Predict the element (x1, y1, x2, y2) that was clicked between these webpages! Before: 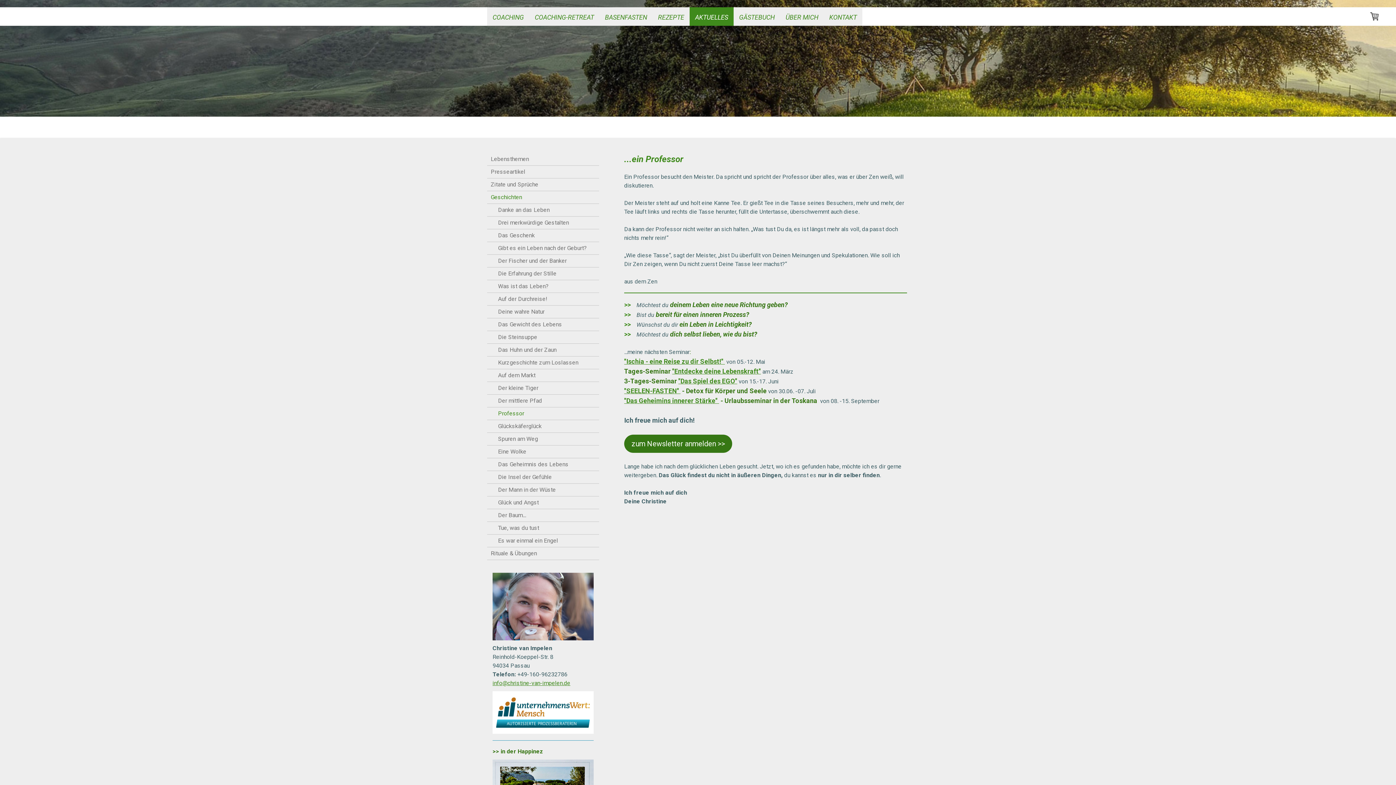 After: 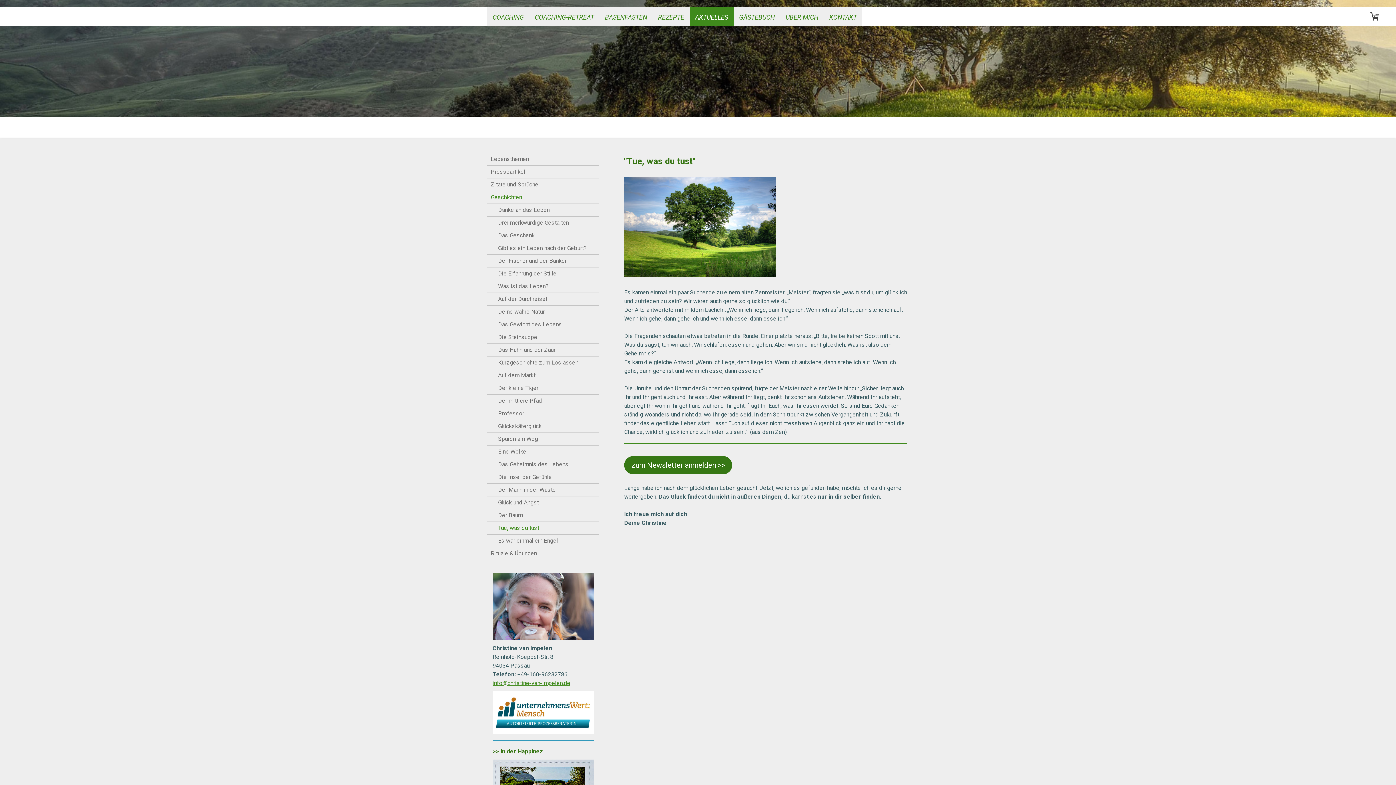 Action: bbox: (487, 522, 599, 534) label: Tue, was du tust